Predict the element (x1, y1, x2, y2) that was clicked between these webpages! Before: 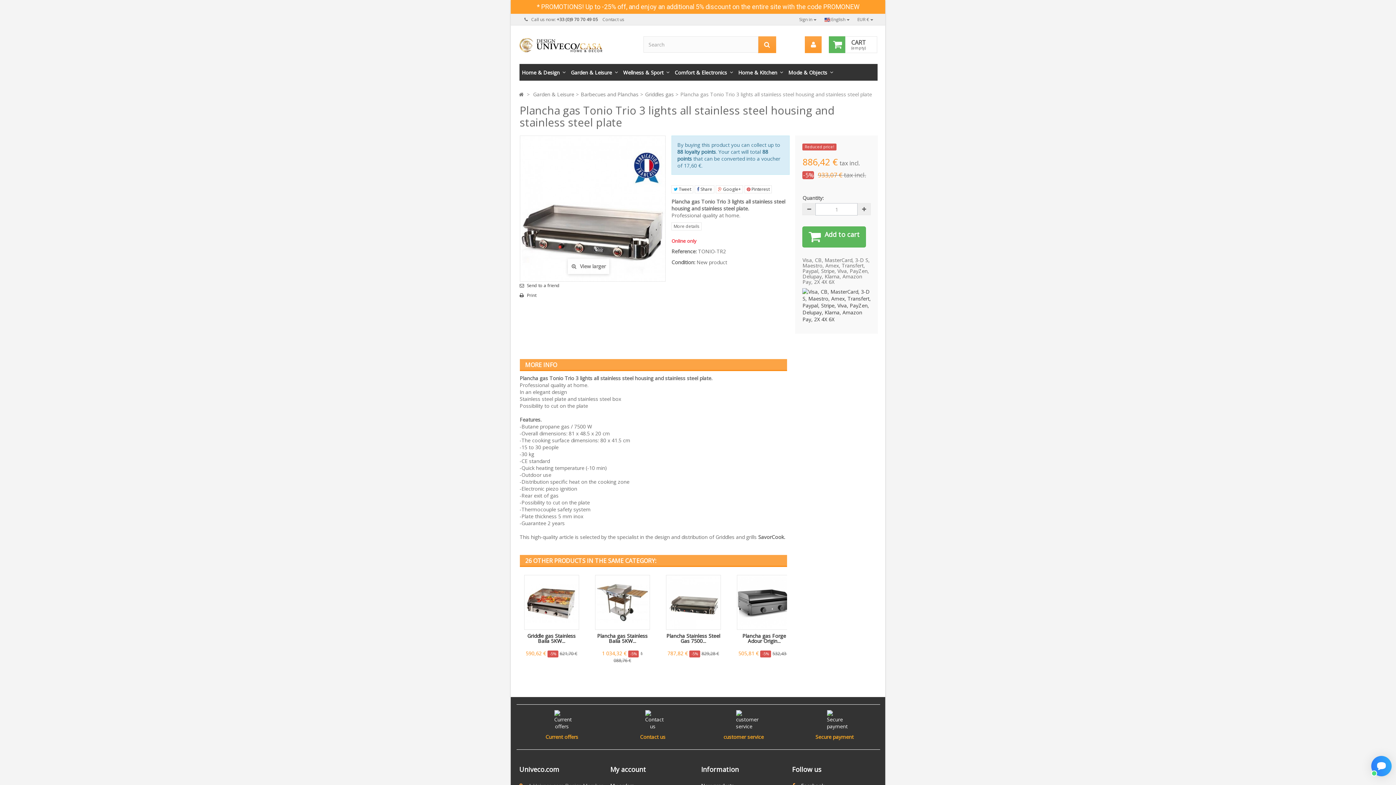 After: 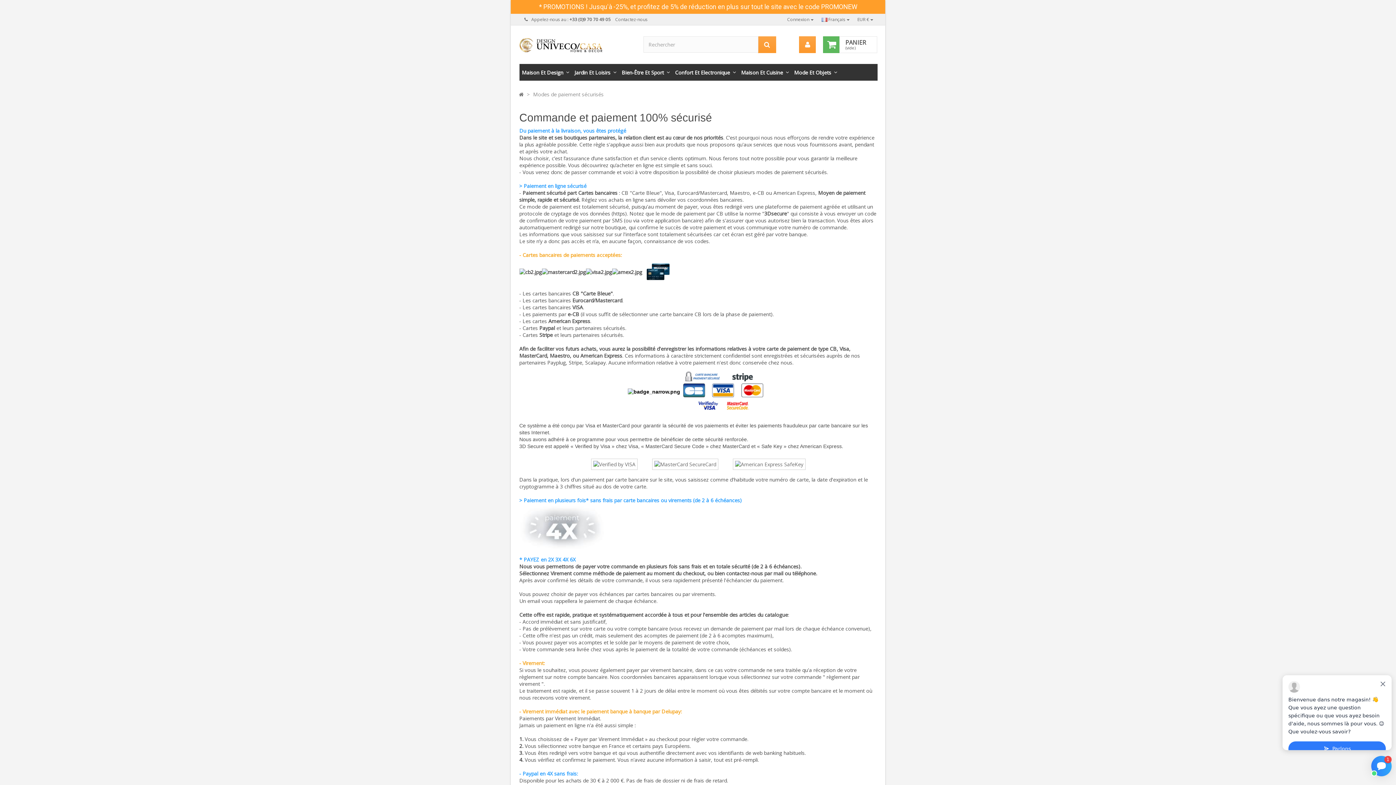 Action: bbox: (815, 733, 853, 740) label: Secure payment